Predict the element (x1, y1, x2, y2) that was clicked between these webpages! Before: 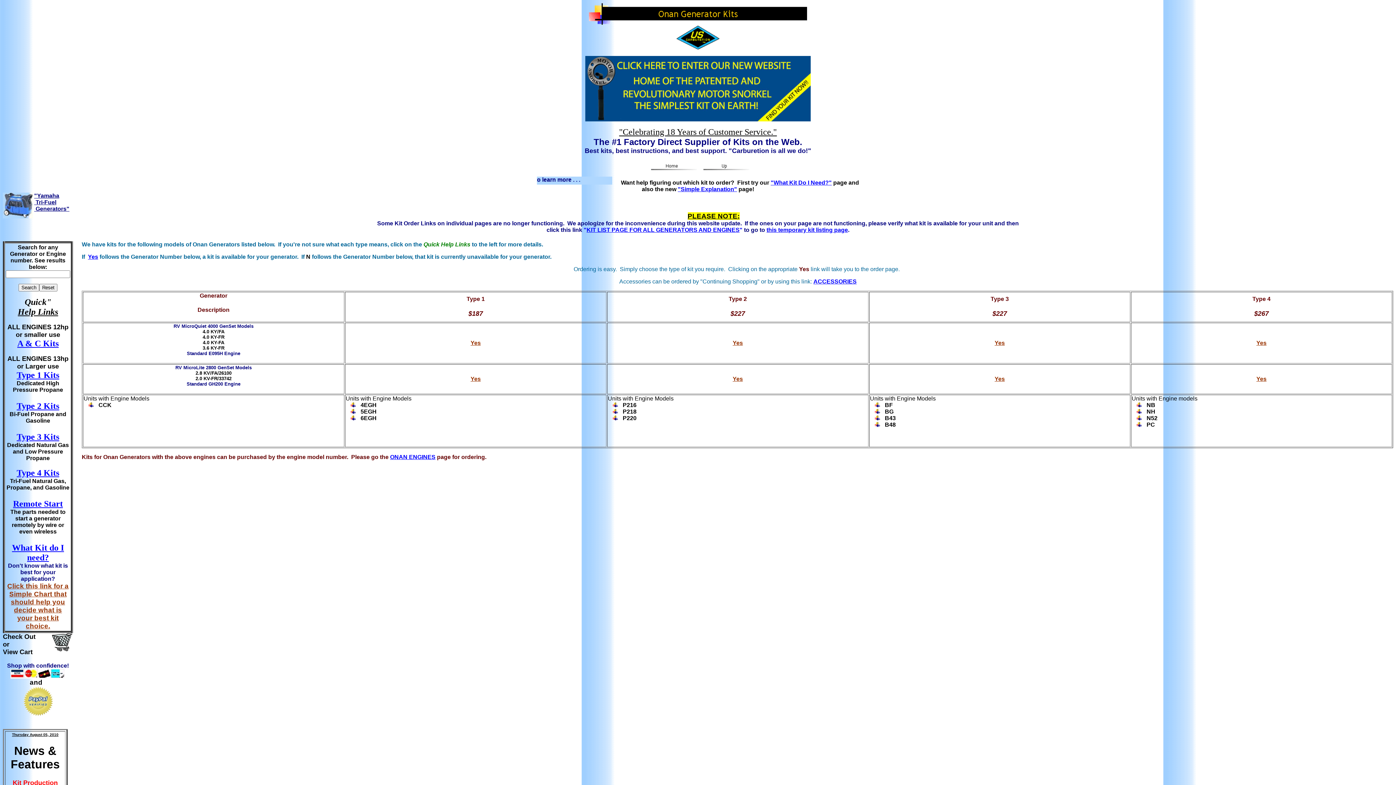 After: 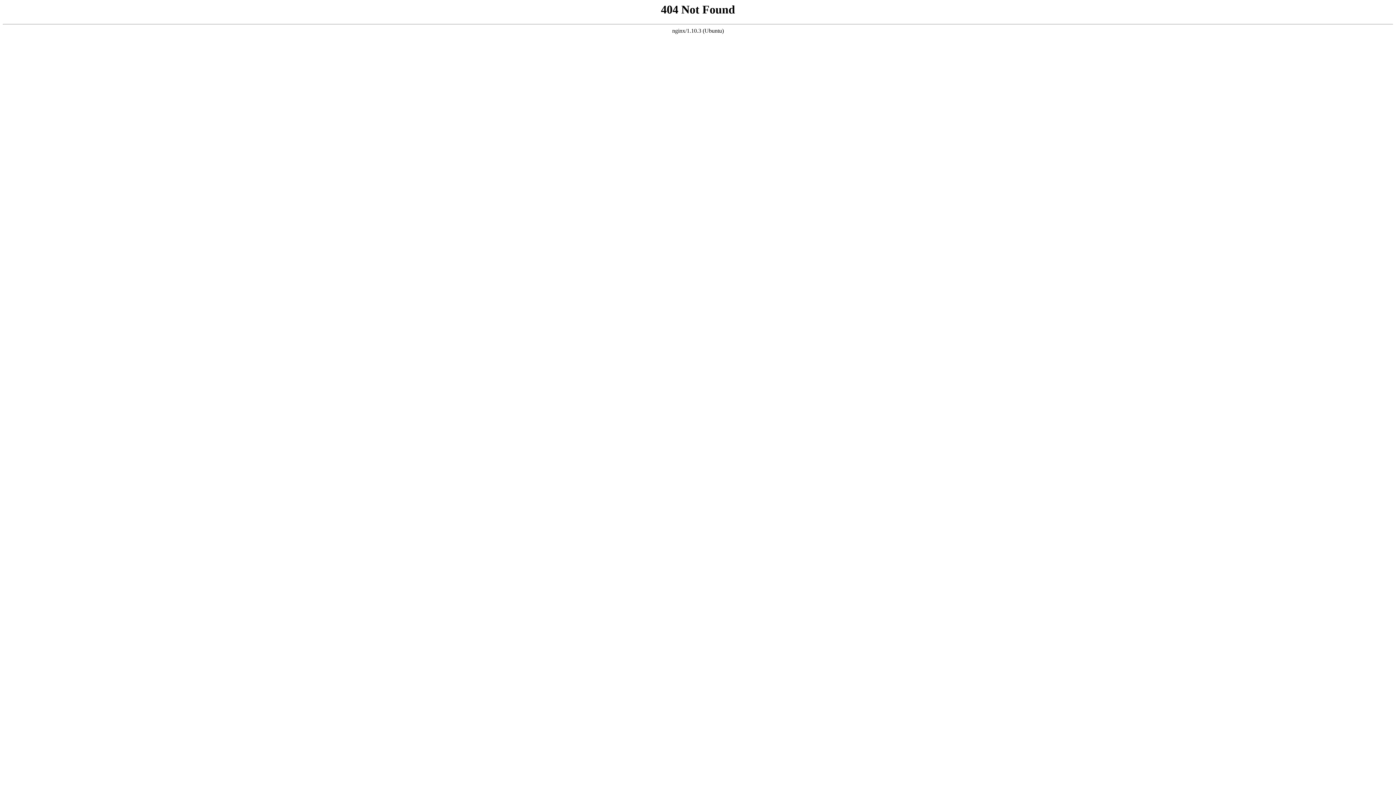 Action: bbox: (732, 340, 743, 346) label: Yes